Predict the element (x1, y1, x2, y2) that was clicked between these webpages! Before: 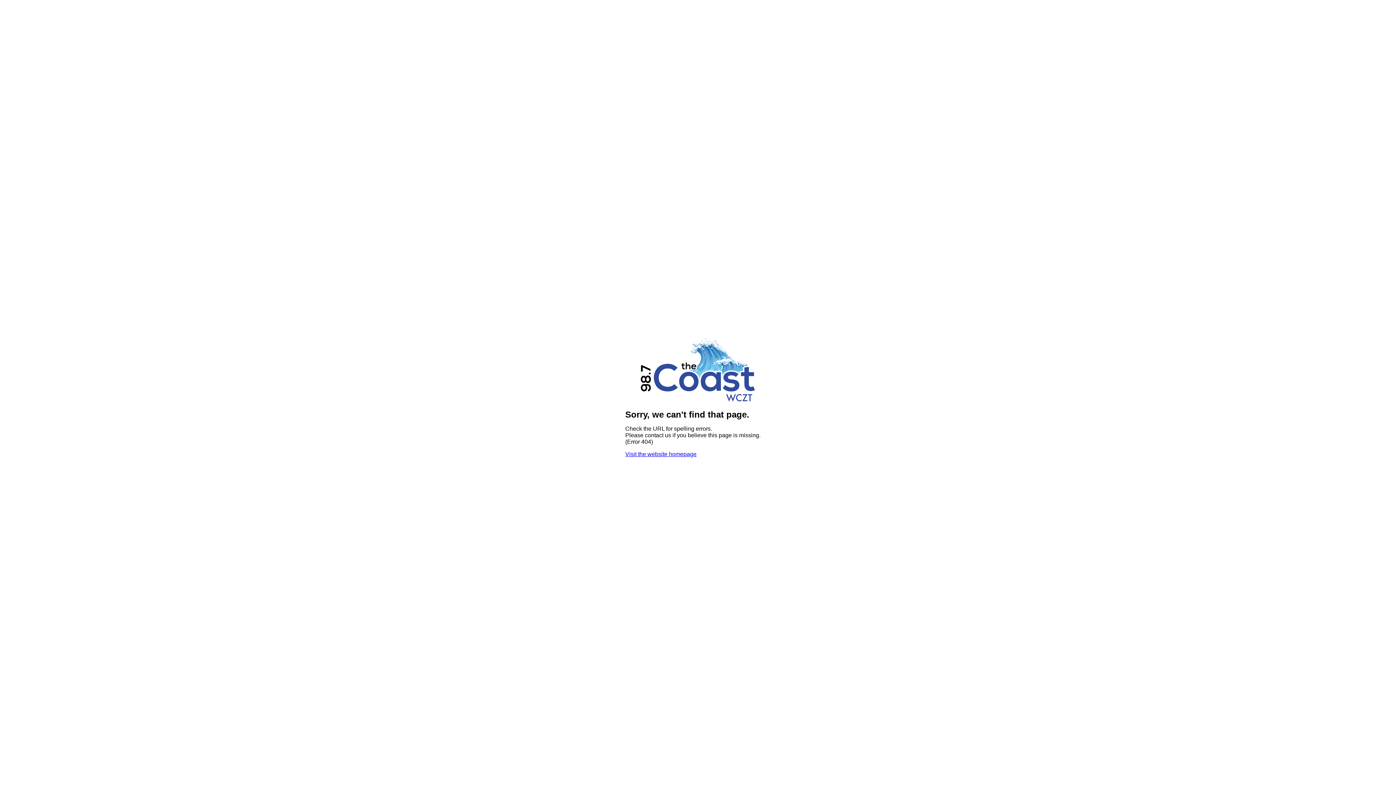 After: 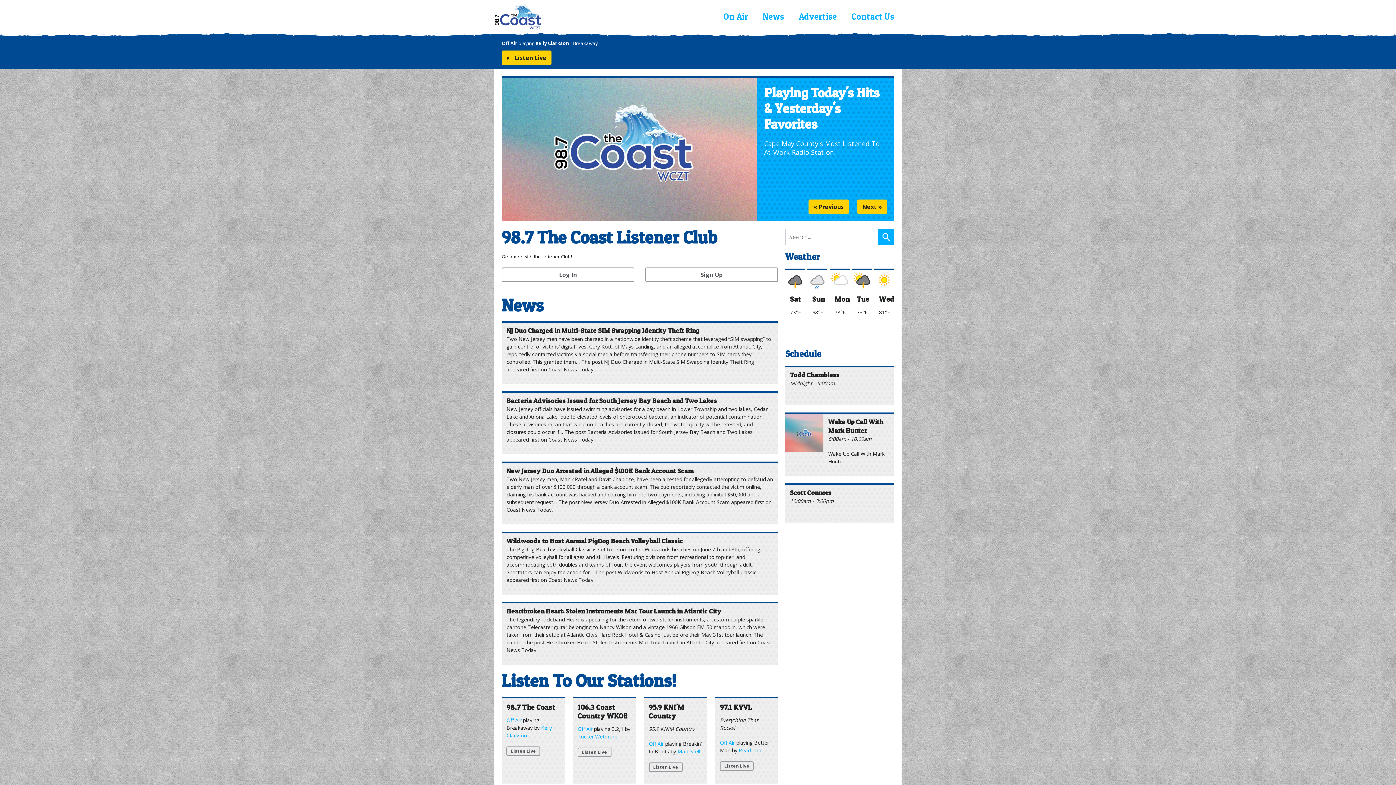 Action: bbox: (625, 451, 696, 457) label: Visit the website homepage